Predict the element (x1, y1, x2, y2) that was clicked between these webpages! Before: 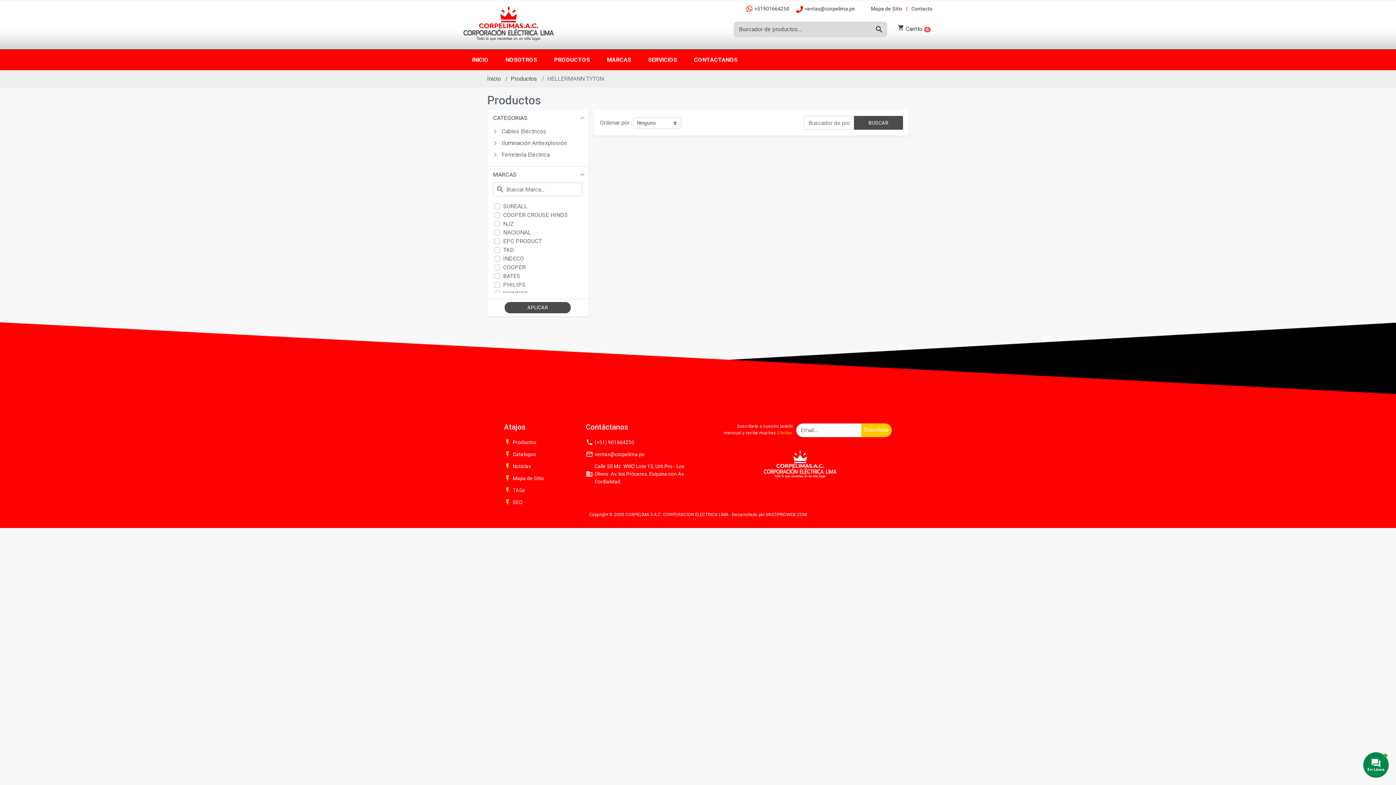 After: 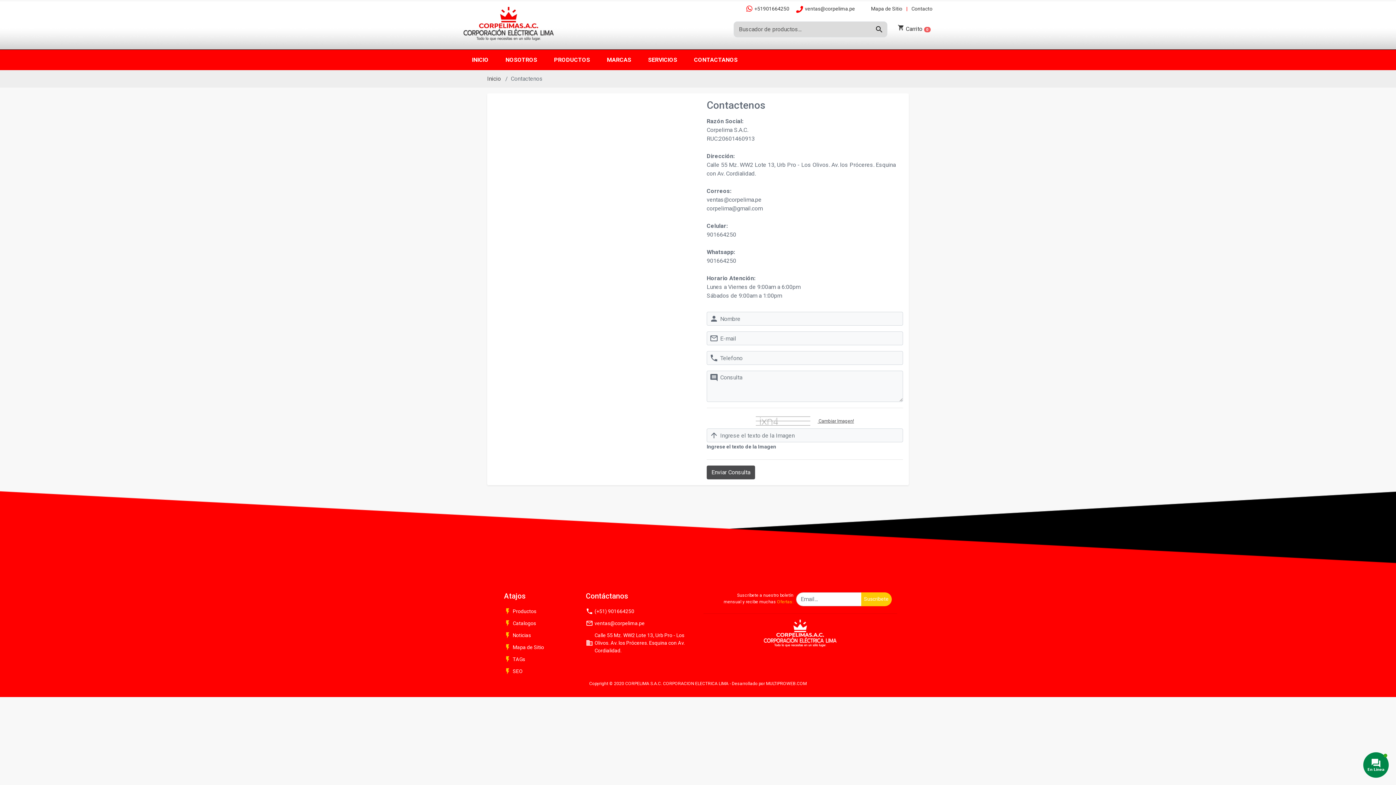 Action: label: Contacto bbox: (911, 1, 932, 16)